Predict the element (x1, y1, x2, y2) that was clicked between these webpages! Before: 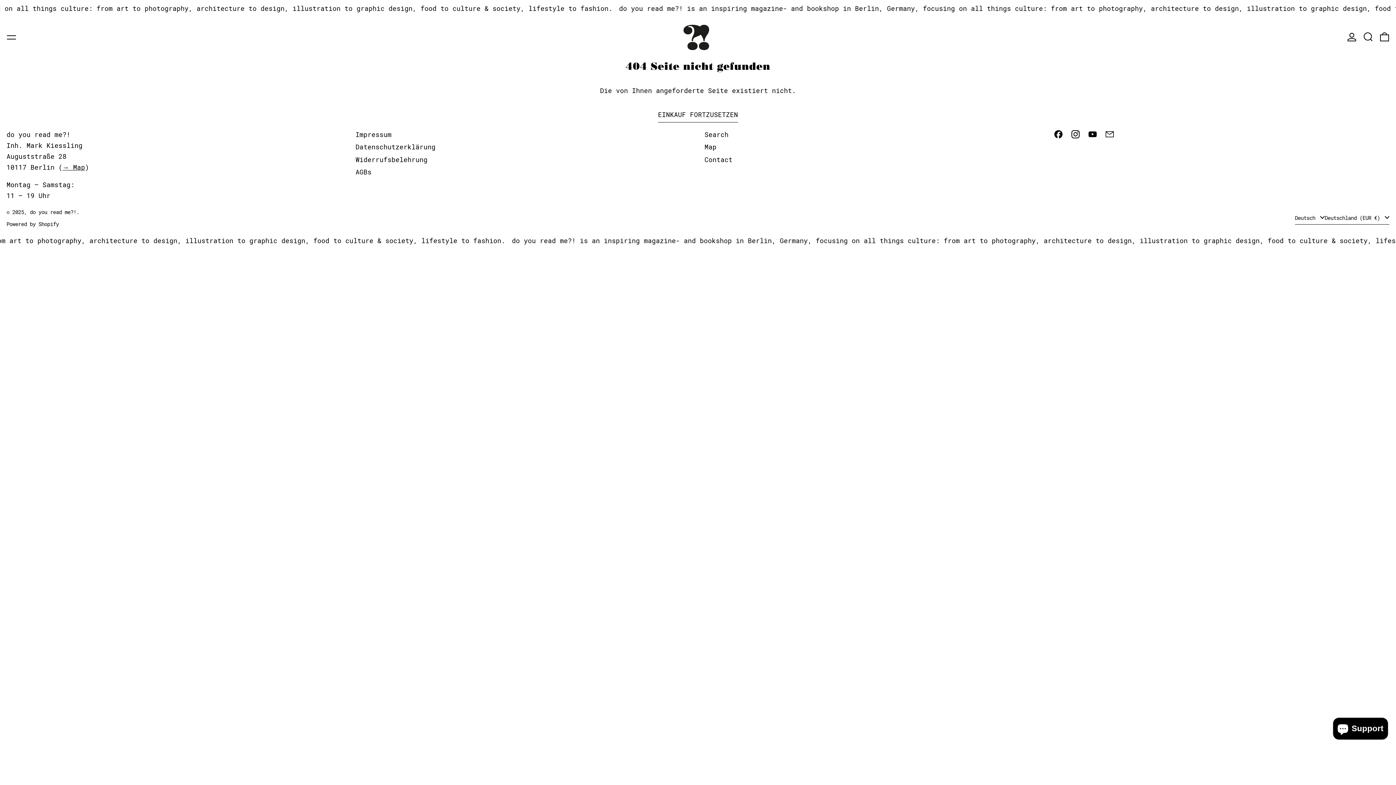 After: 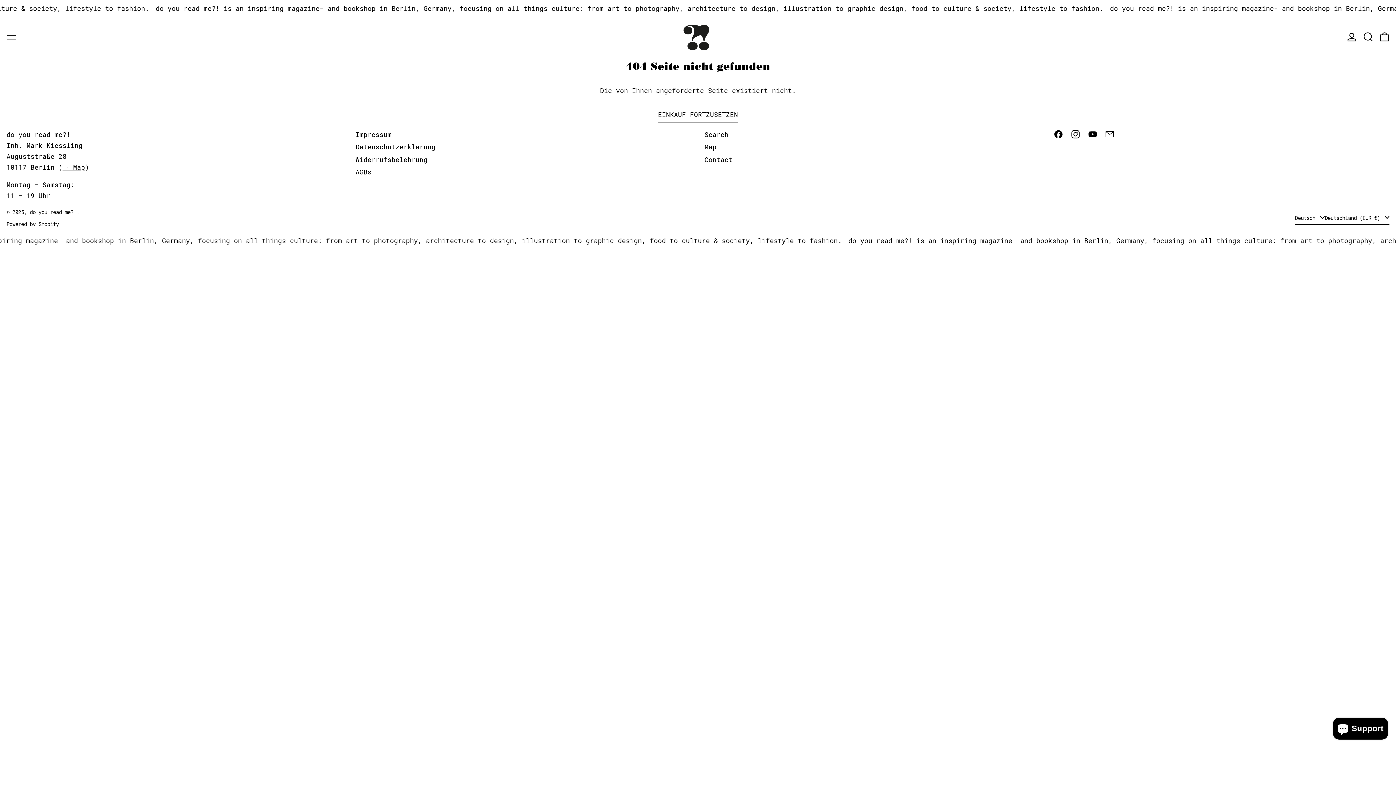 Action: label: Facebook bbox: (1053, 132, 1063, 140)